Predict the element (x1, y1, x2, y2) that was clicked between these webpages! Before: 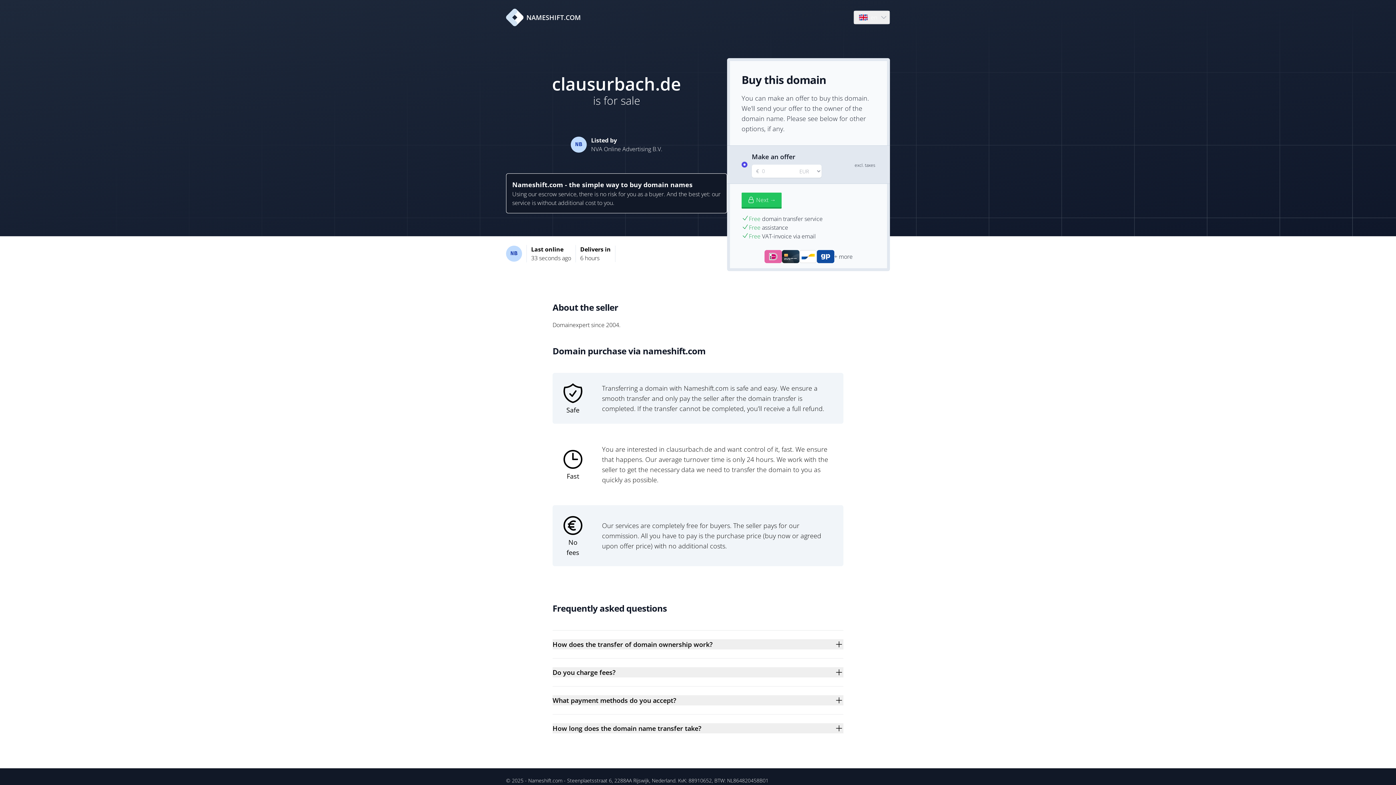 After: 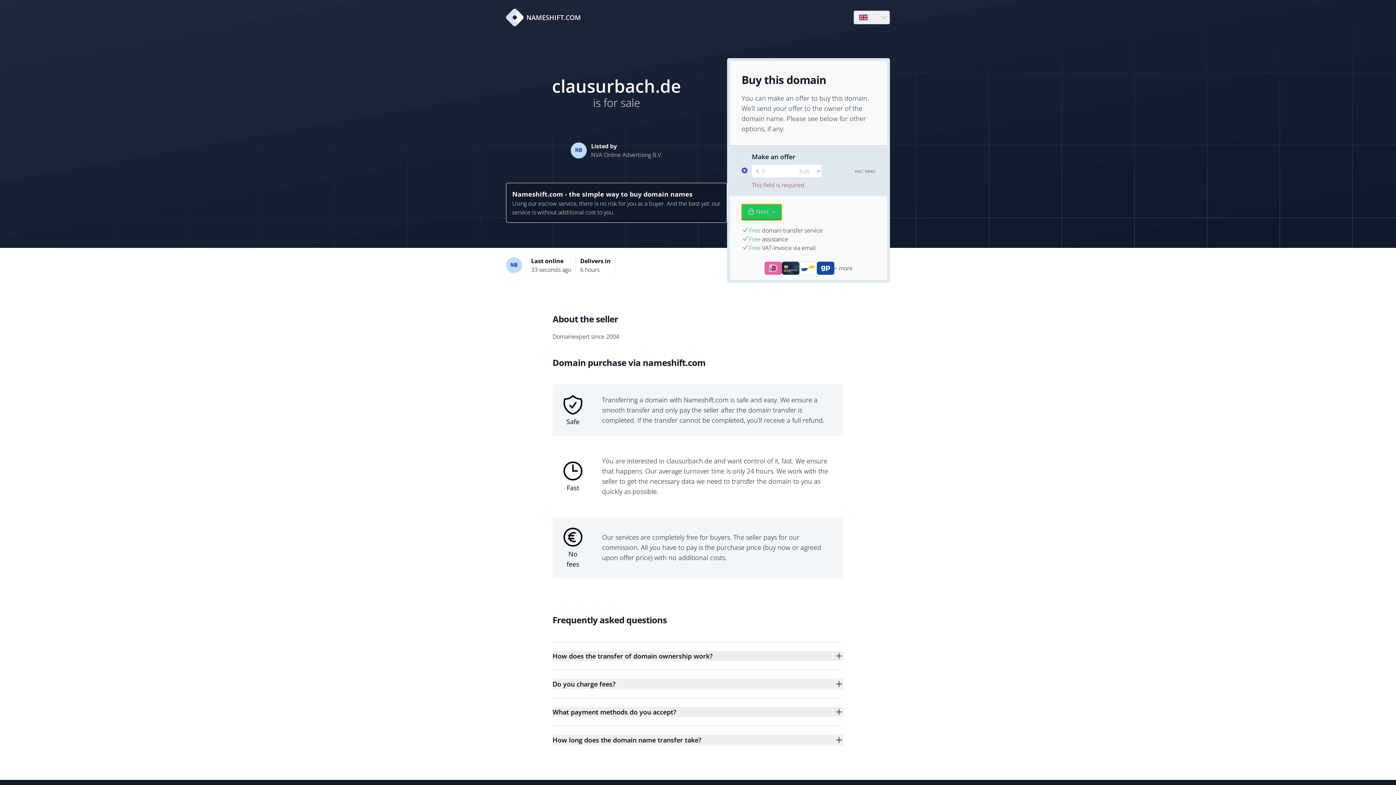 Action: bbox: (741, 192, 781, 208) label: Next →